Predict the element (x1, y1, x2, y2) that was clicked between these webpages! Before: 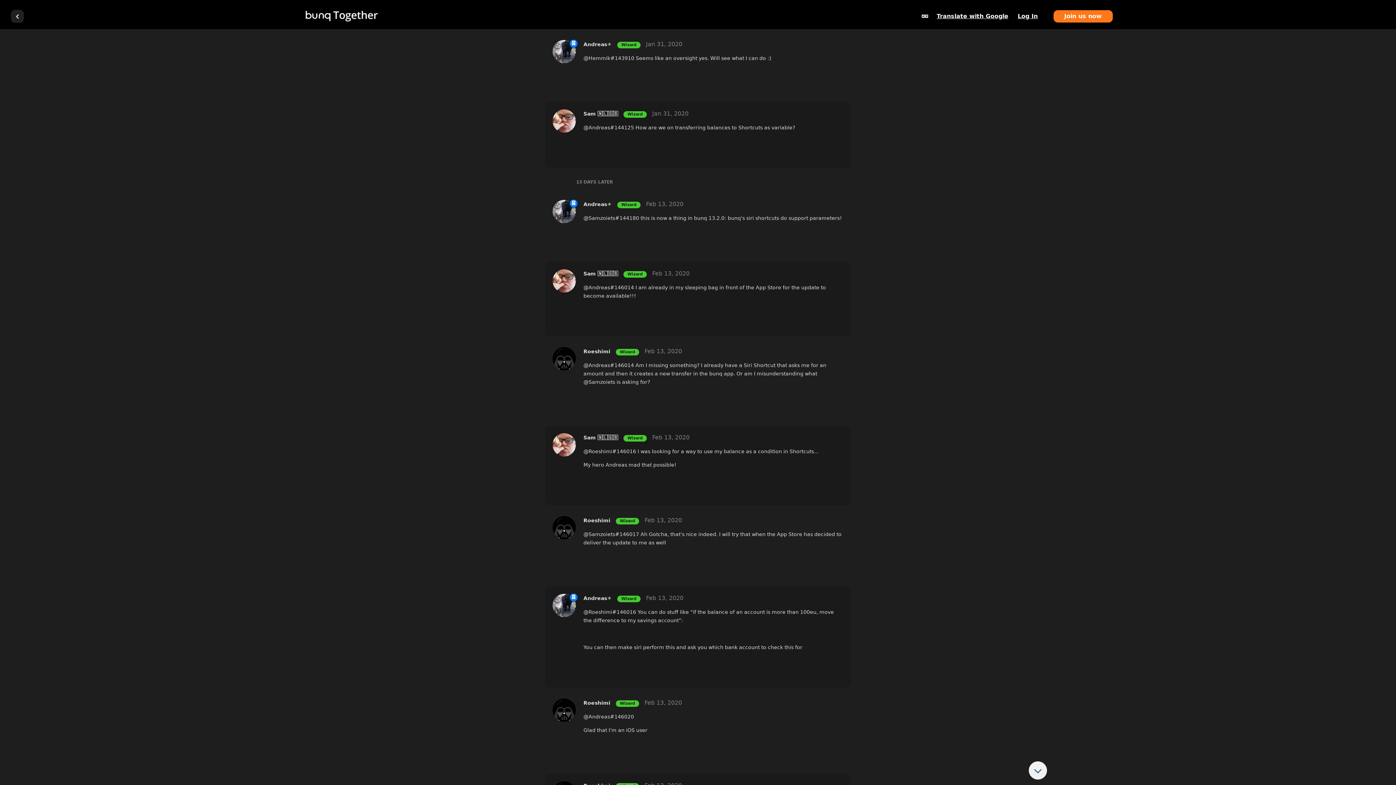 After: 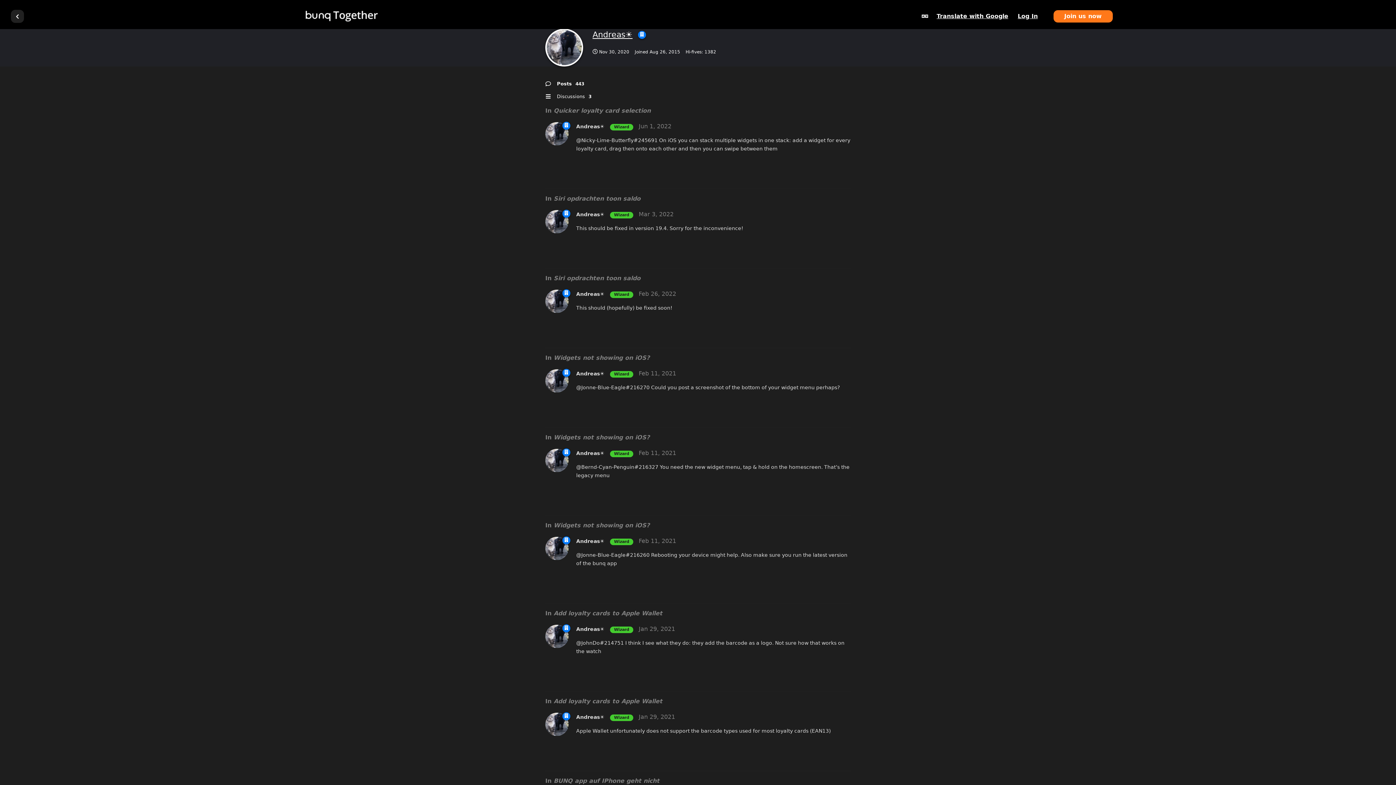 Action: label: Andreas☀️ bbox: (583, 41, 612, 47)